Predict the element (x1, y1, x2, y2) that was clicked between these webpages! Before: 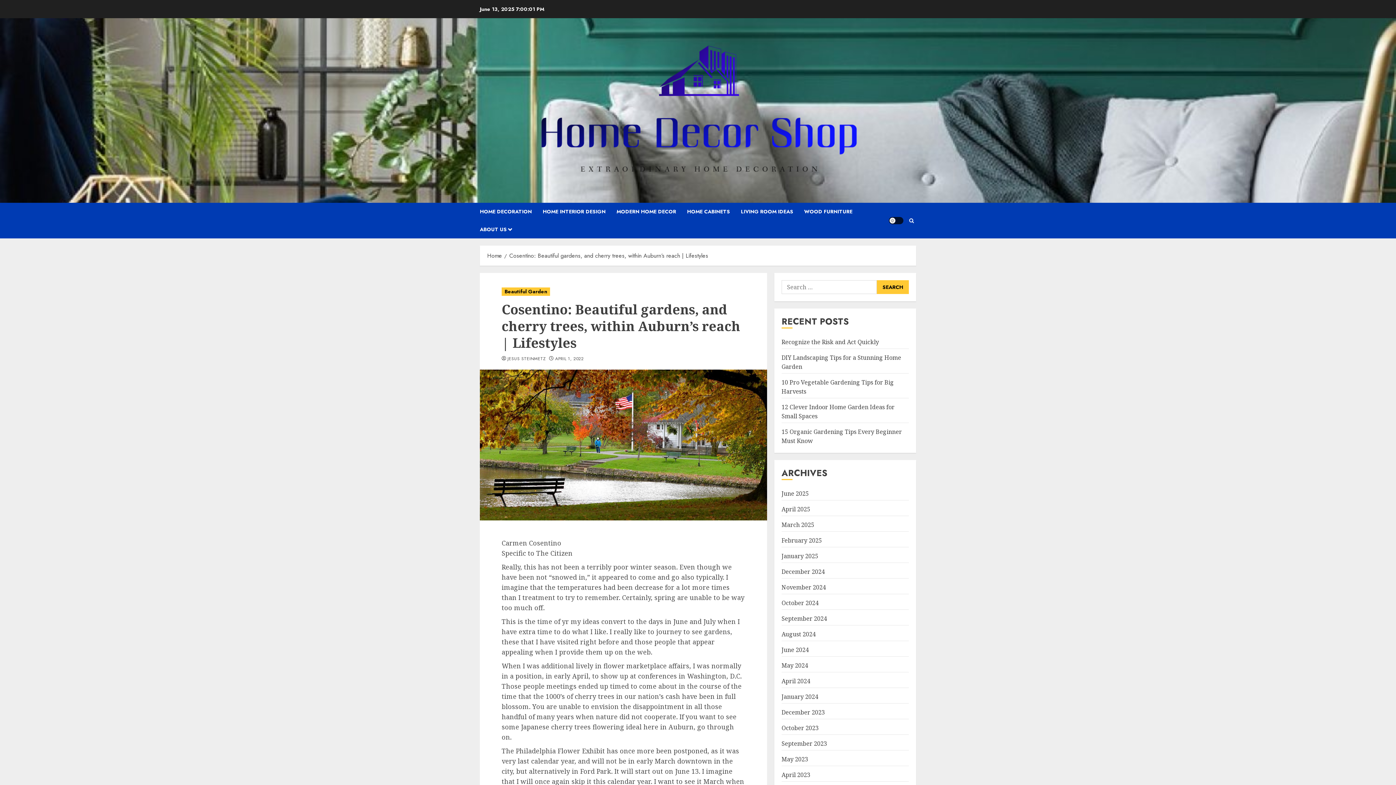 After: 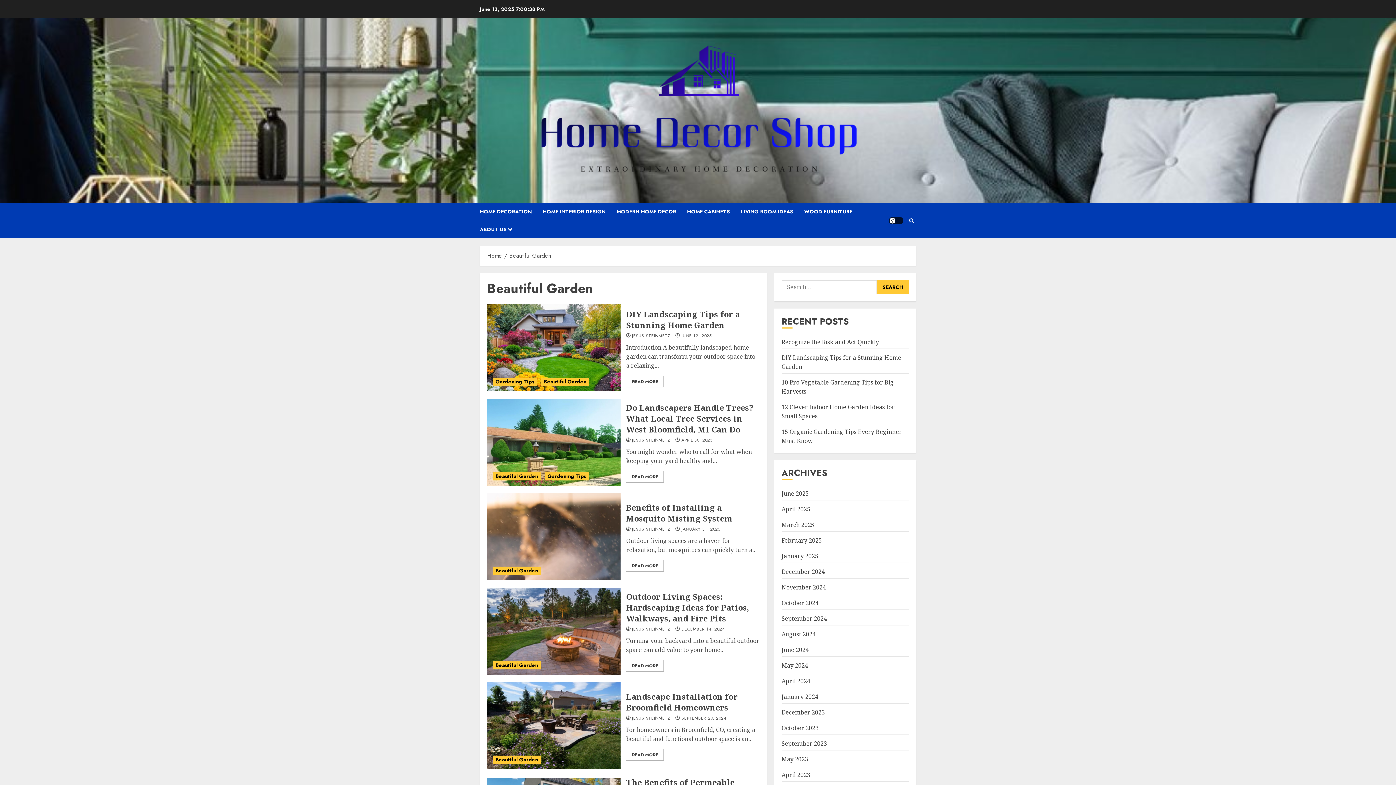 Action: label: Beautiful Garden bbox: (501, 287, 550, 296)